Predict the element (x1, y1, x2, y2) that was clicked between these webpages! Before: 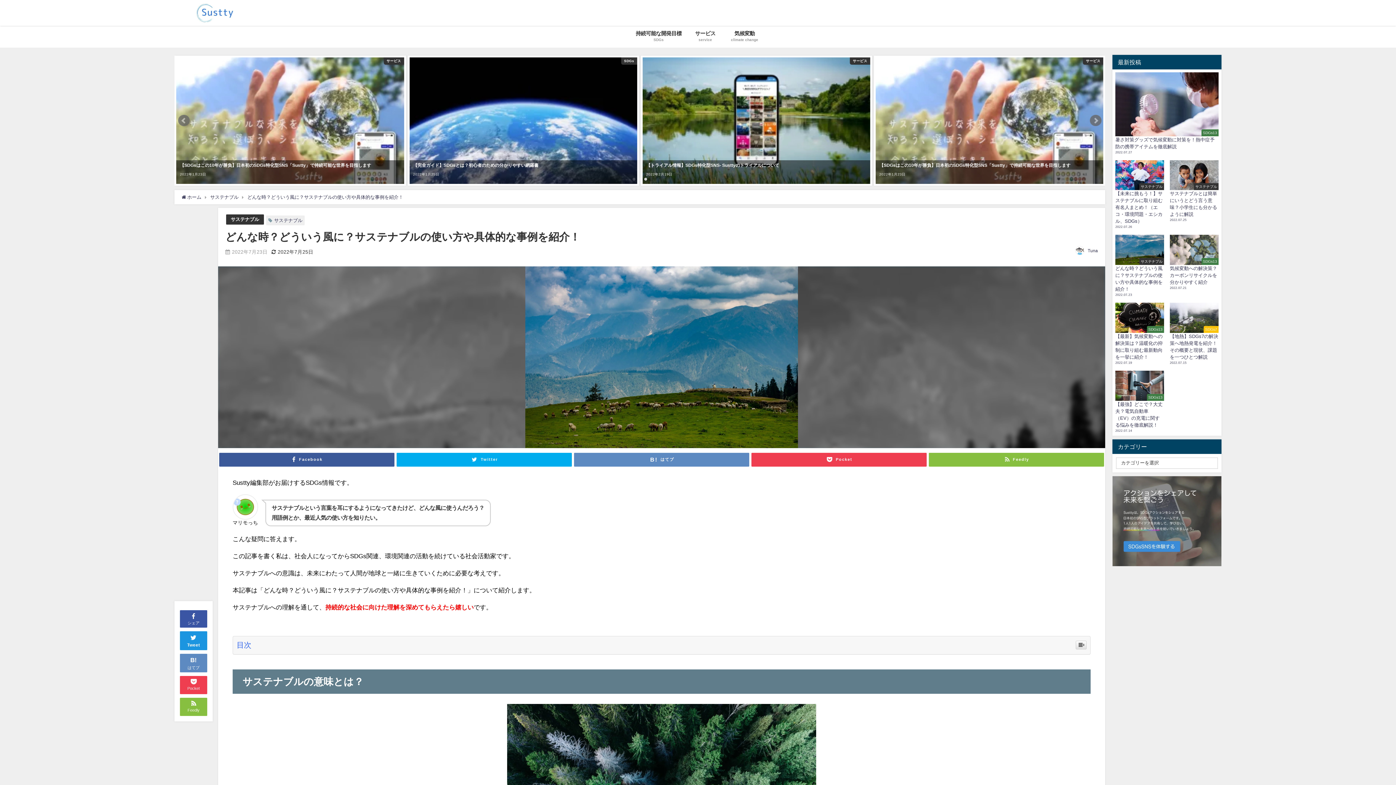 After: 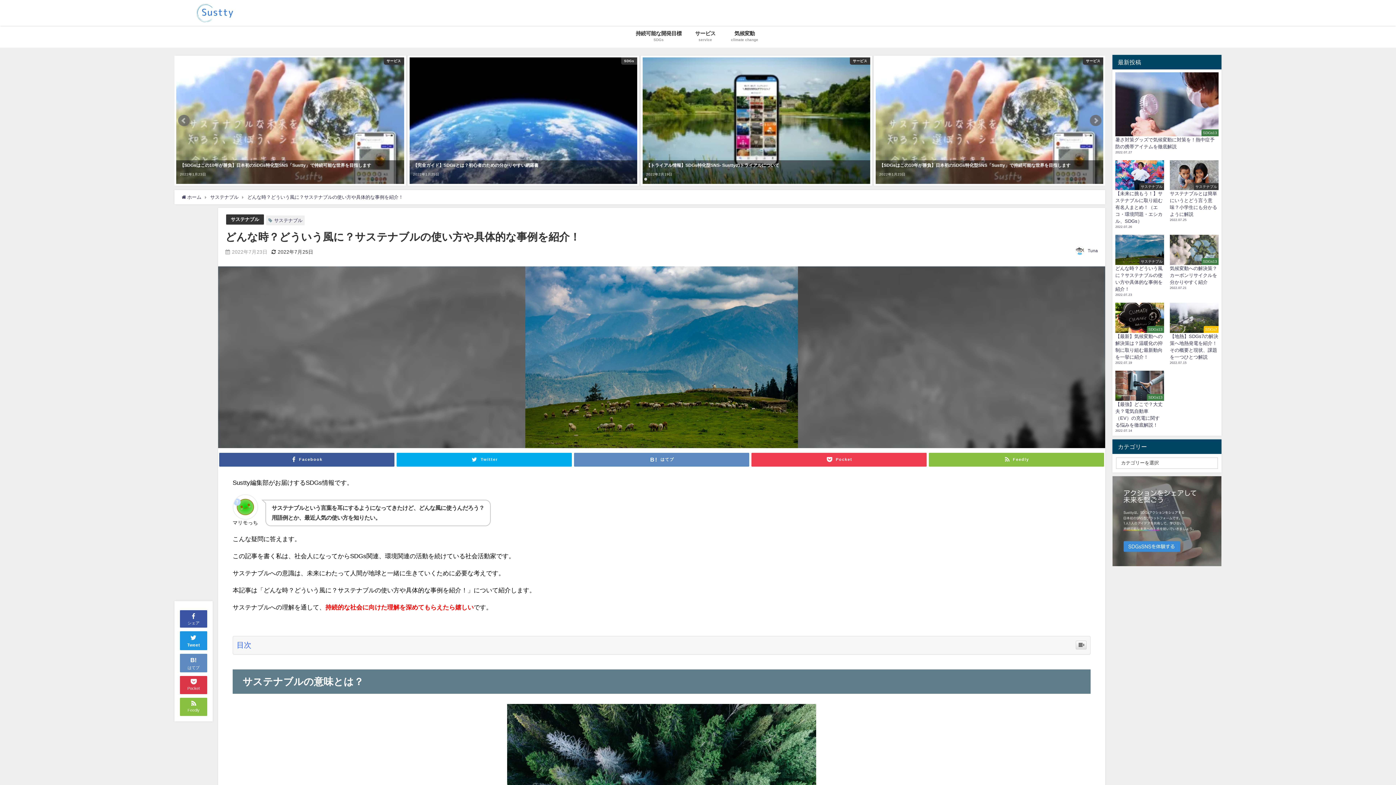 Action: bbox: (180, 676, 207, 694) label: Pocket